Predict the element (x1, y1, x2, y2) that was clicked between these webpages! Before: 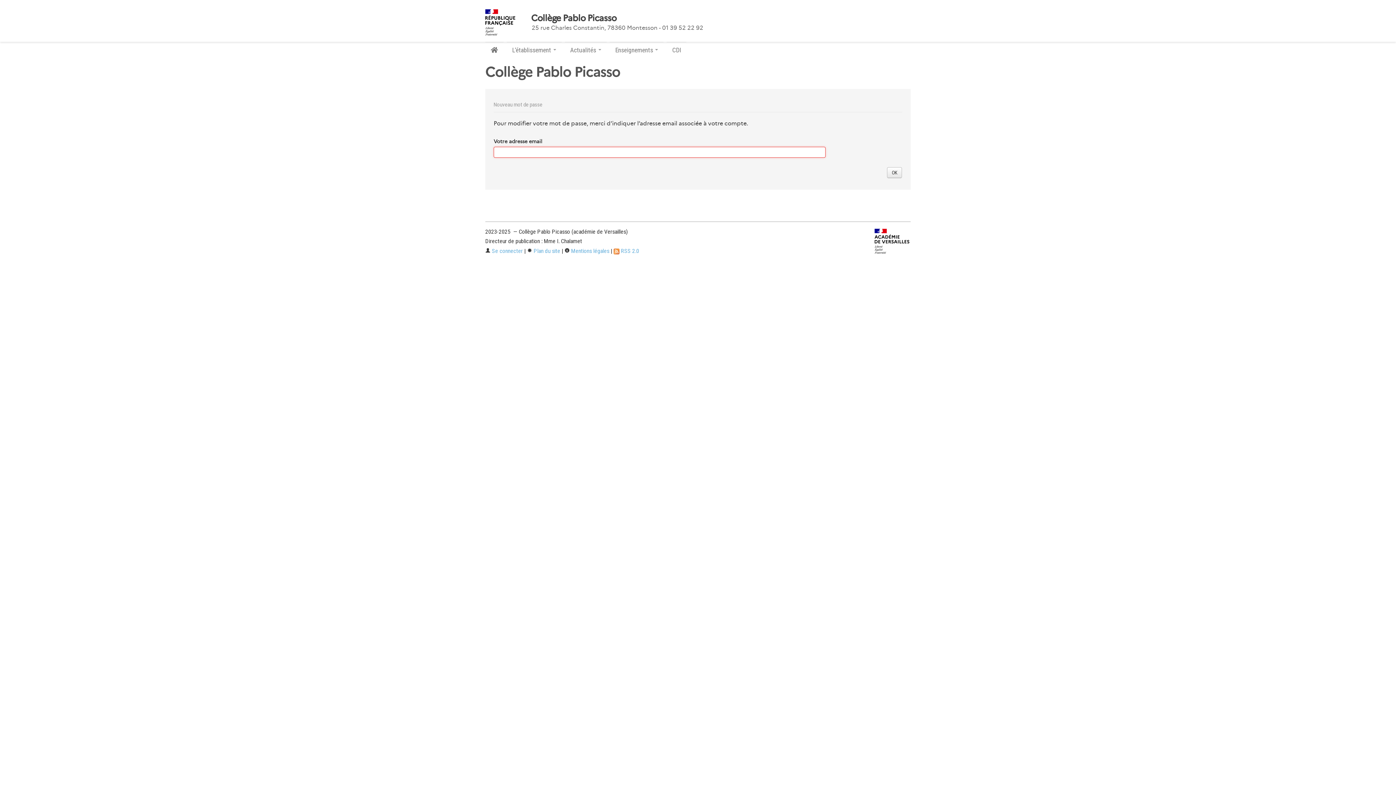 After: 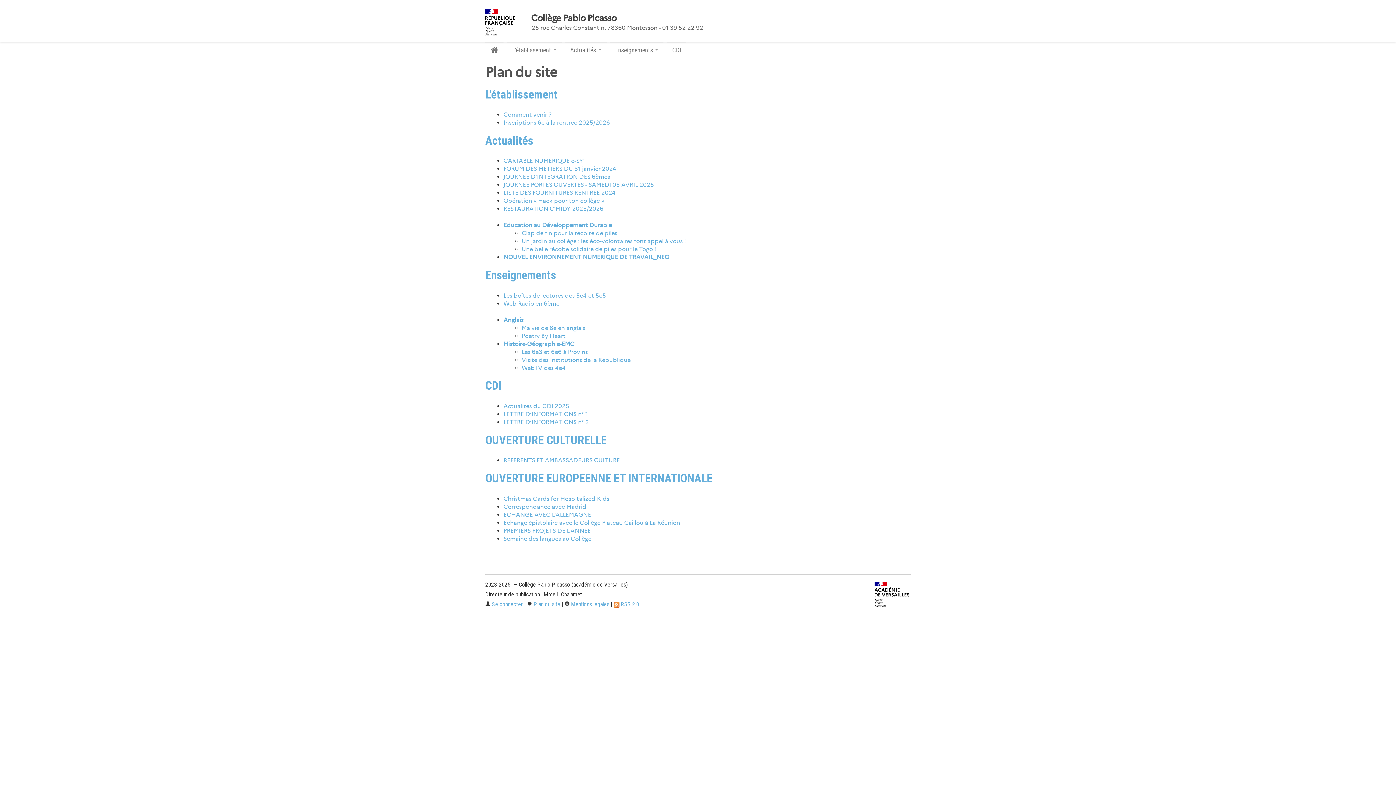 Action: bbox: (527, 247, 560, 254) label:  Plan du site